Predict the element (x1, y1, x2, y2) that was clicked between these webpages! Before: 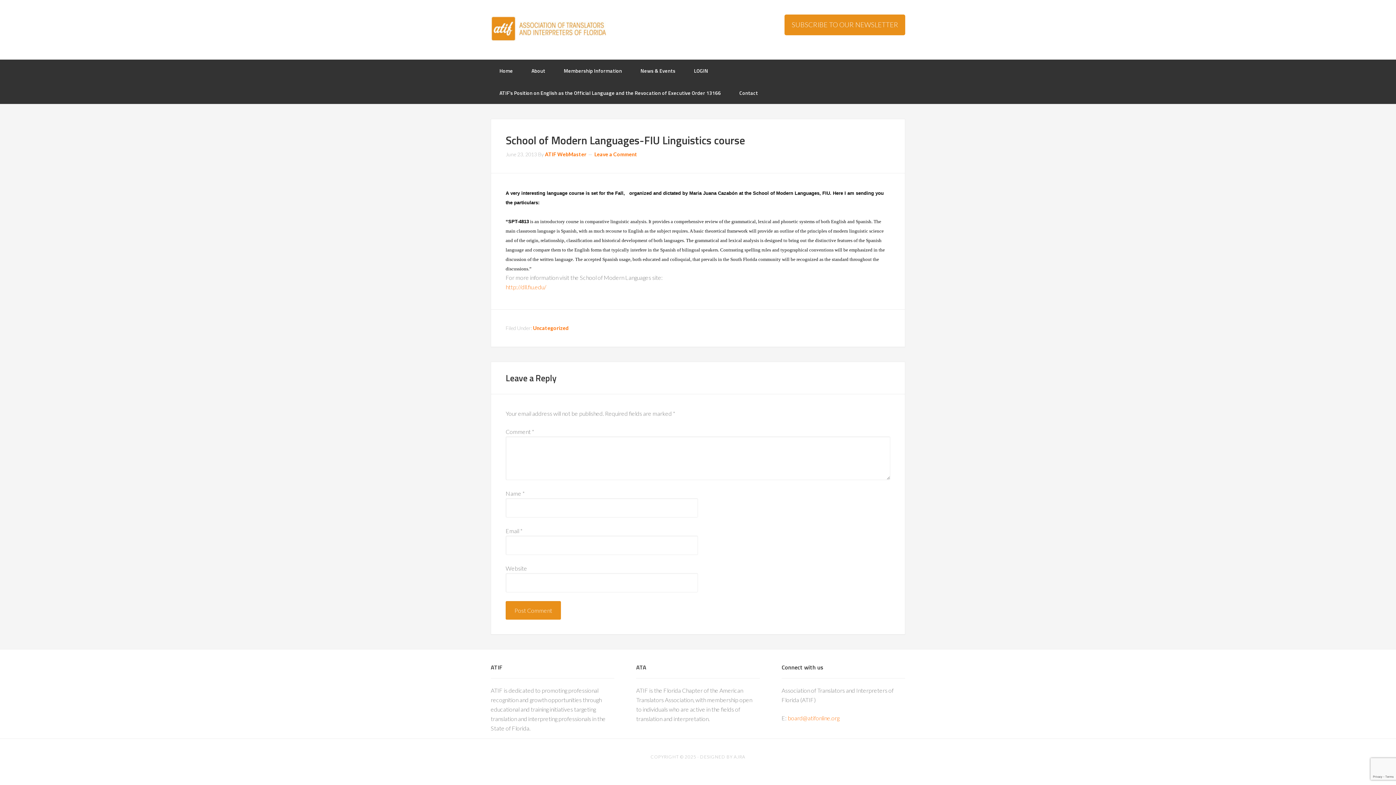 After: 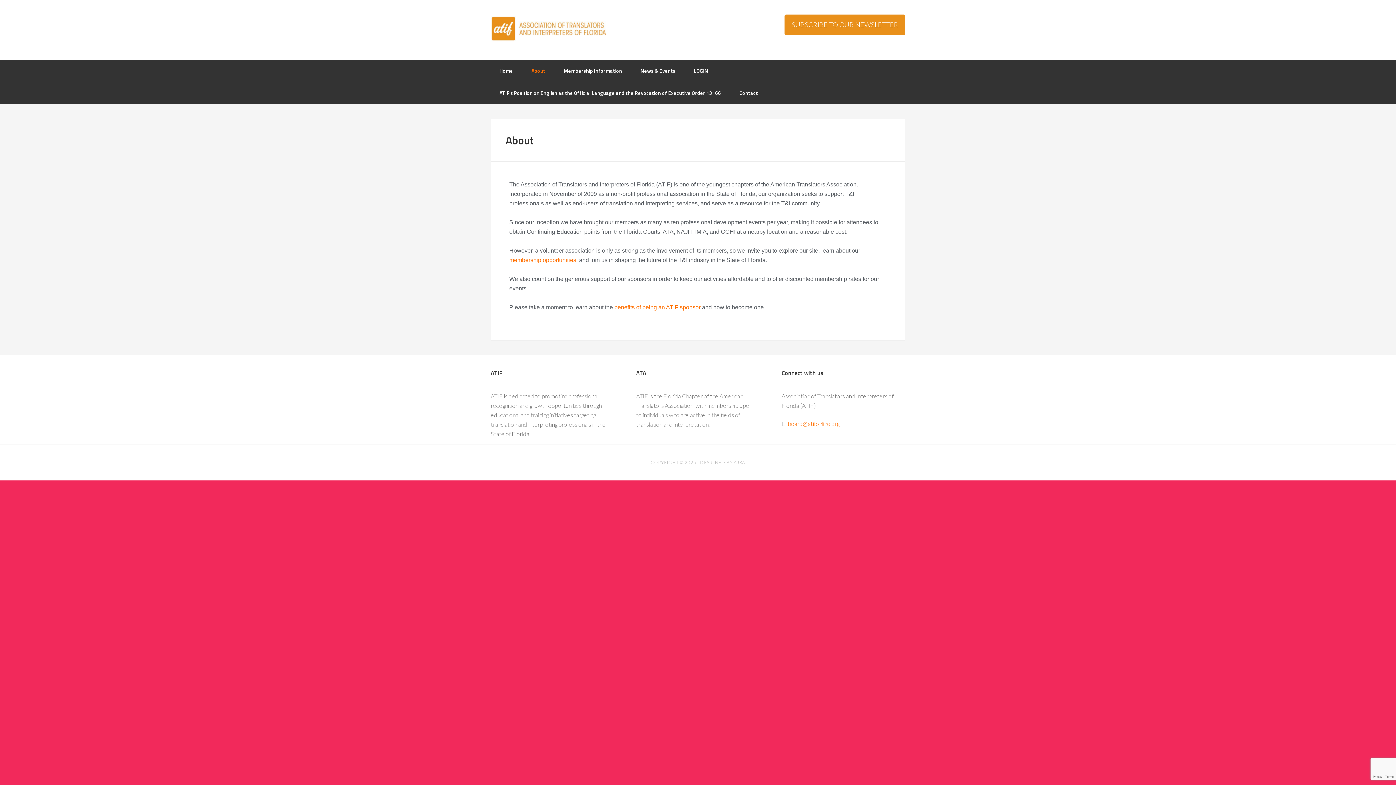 Action: bbox: (522, 59, 554, 81) label: About